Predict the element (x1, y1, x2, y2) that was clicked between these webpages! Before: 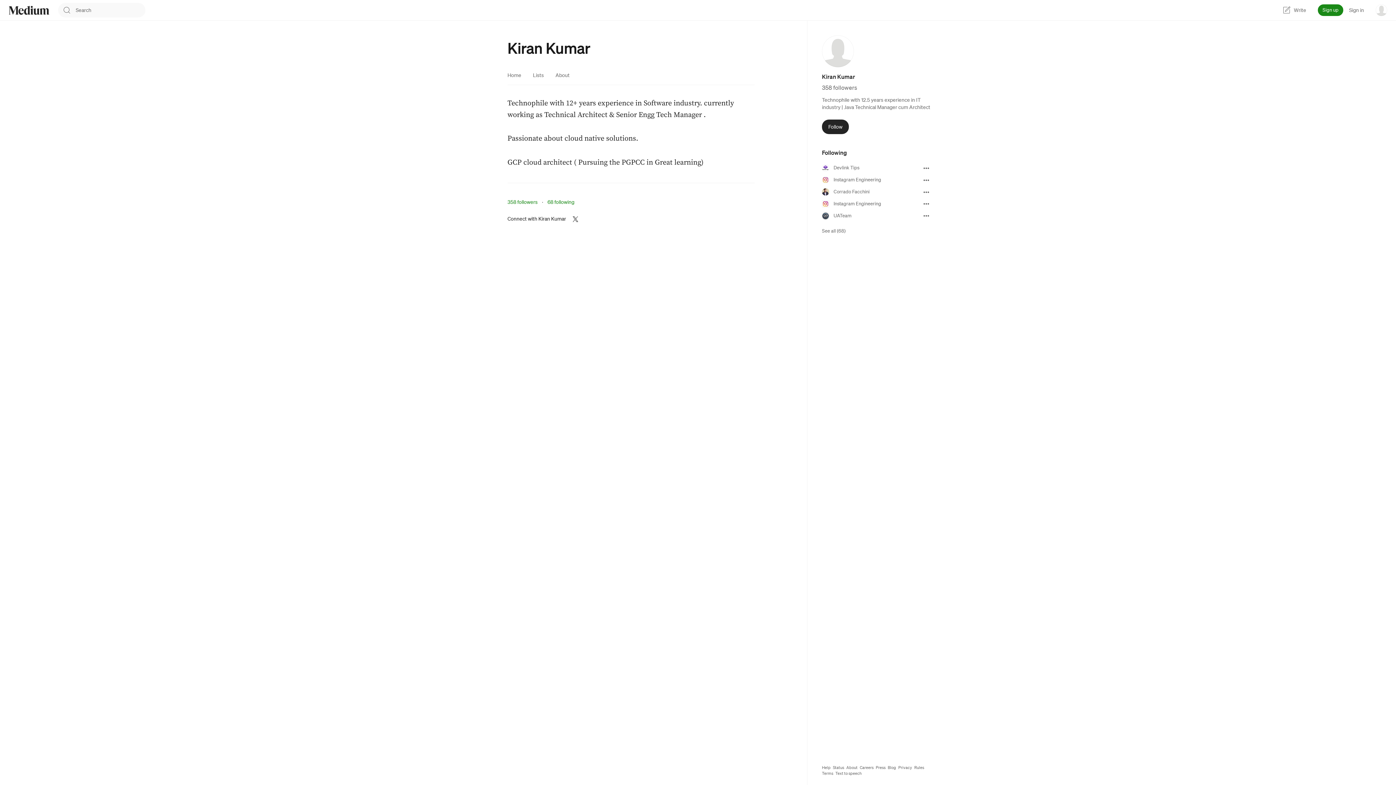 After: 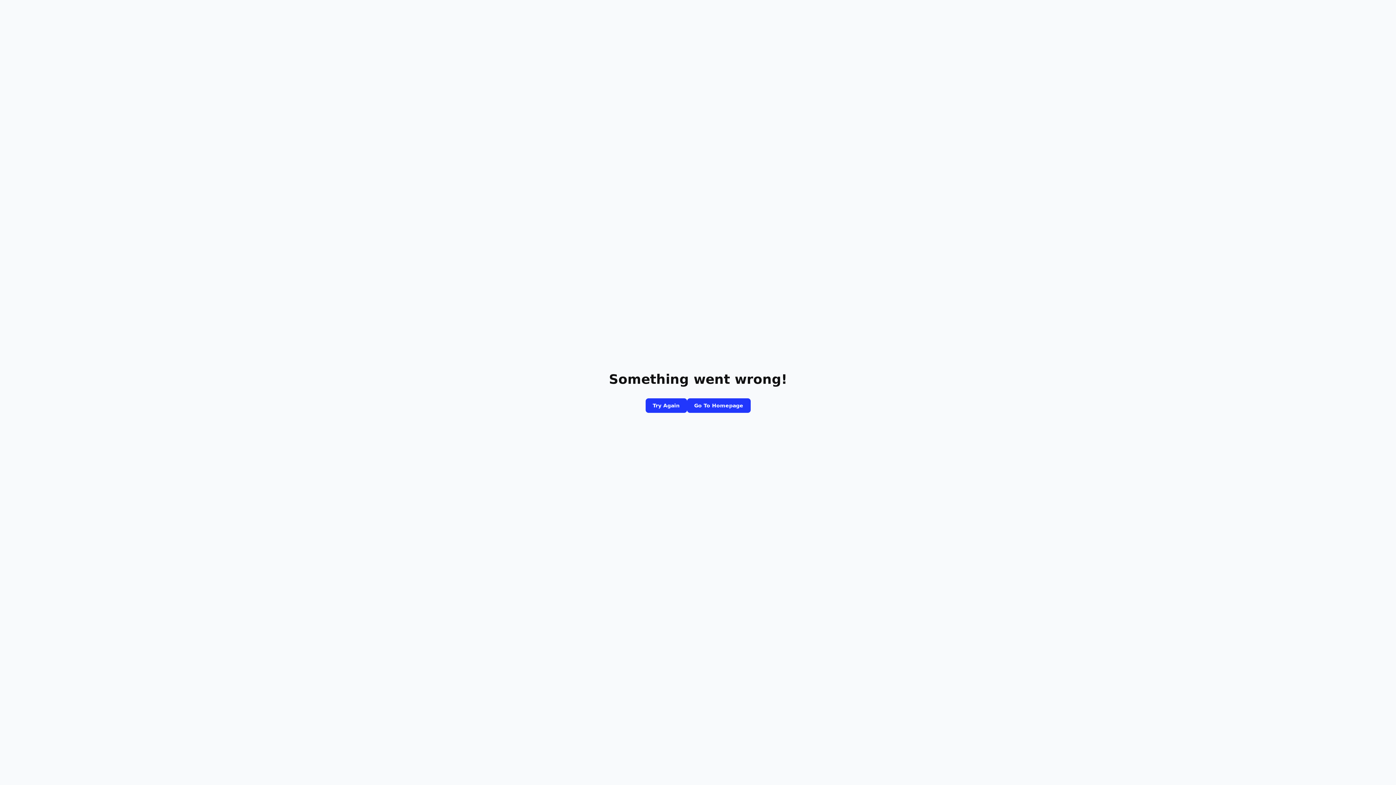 Action: bbox: (835, 770, 861, 776) label: Text to speech